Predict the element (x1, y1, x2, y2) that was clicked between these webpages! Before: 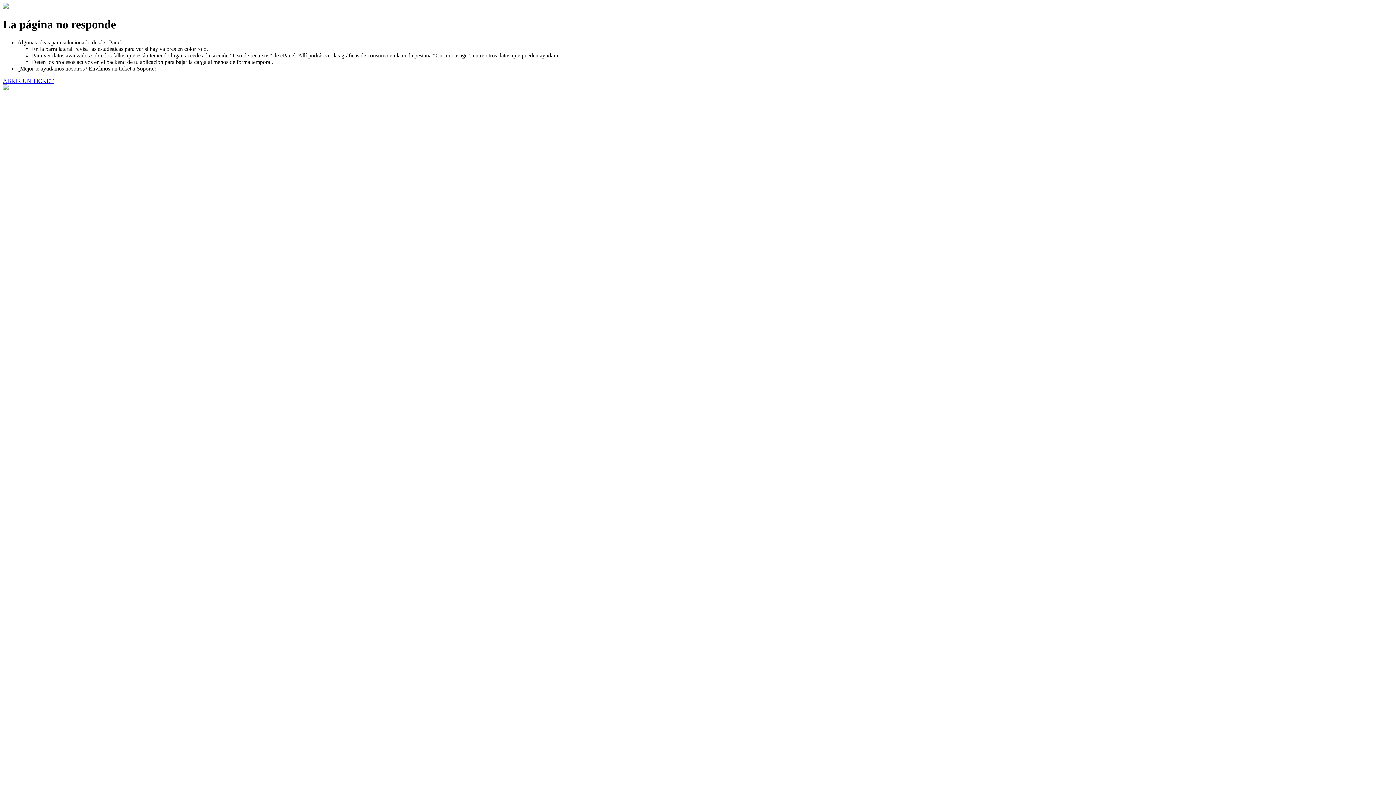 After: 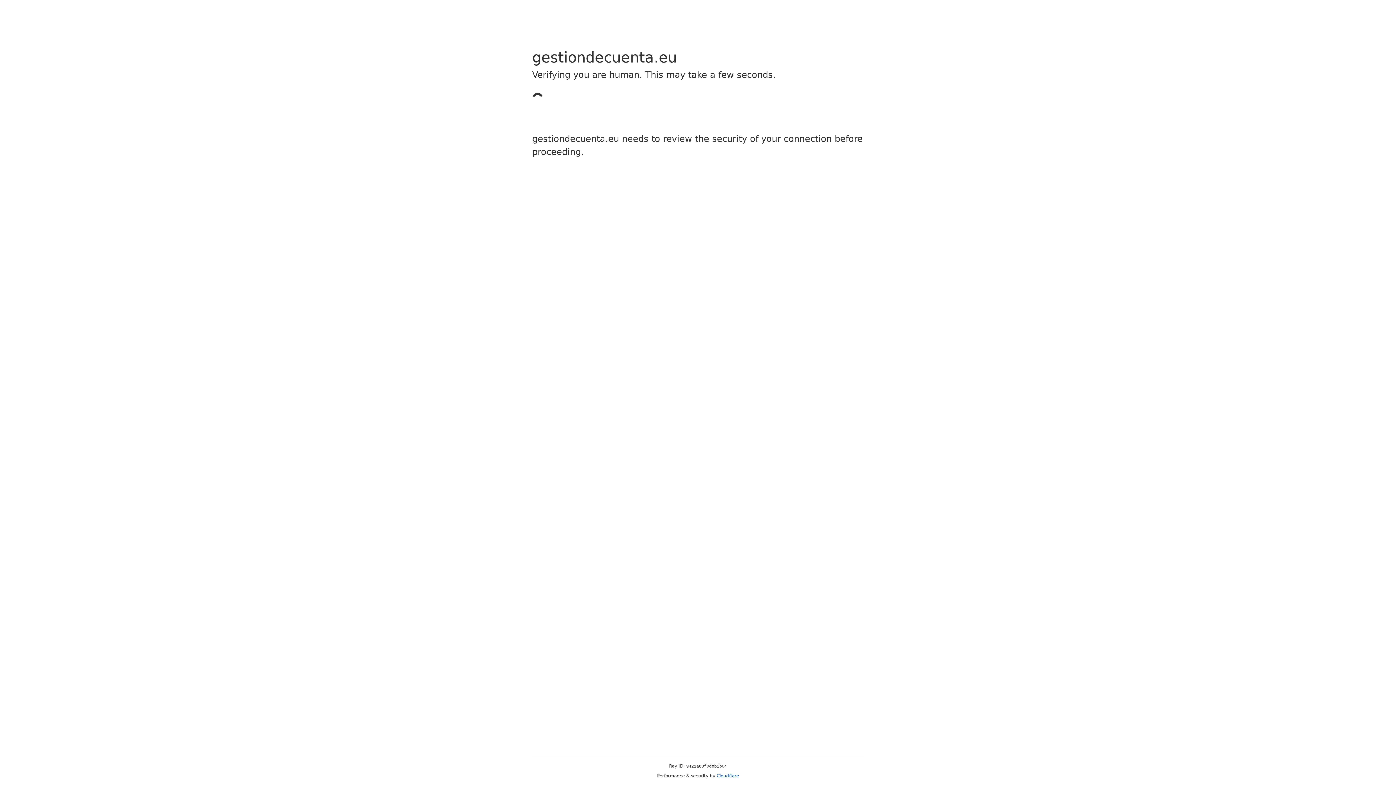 Action: bbox: (2, 77, 53, 83) label: ABRIR UN TICKET